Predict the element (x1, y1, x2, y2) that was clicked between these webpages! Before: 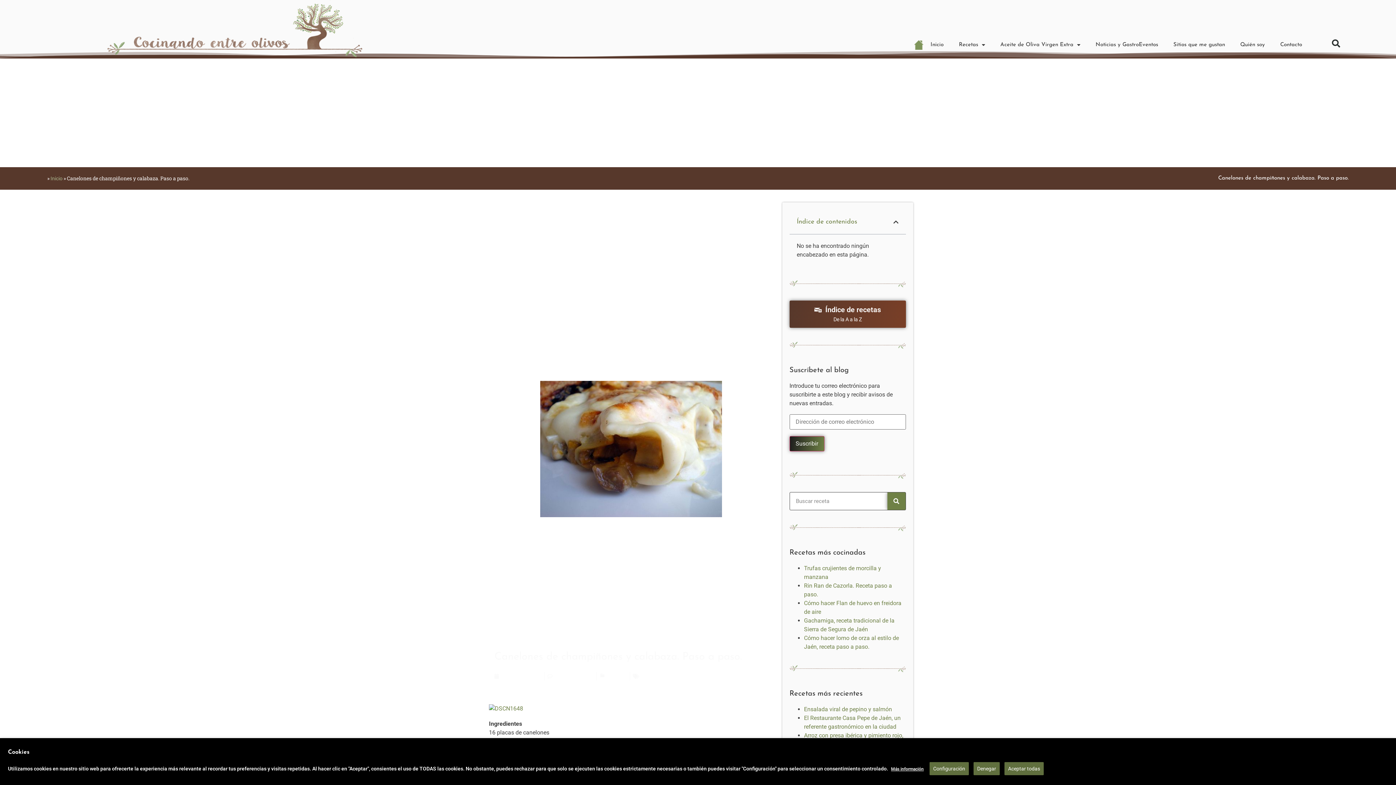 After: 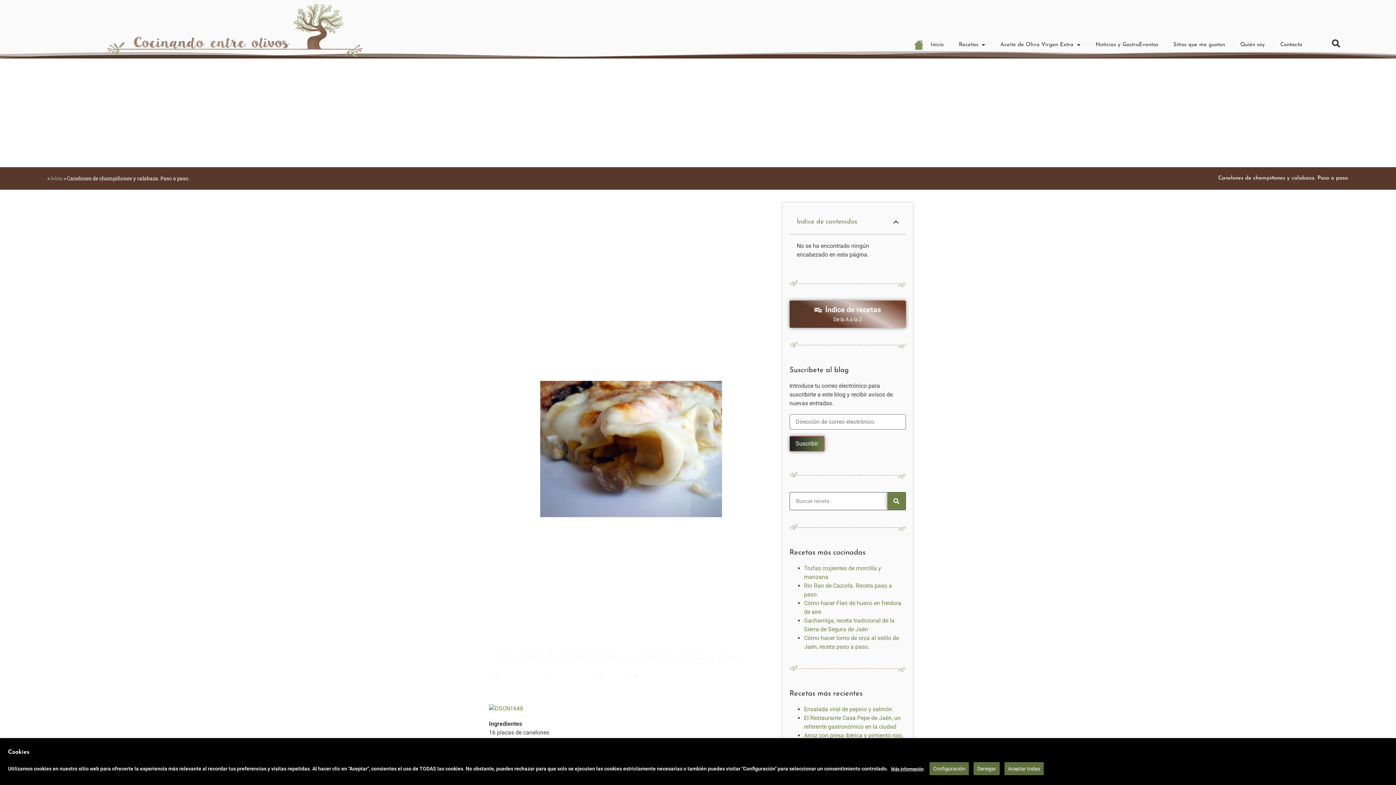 Action: label: Más información bbox: (889, 764, 926, 774)